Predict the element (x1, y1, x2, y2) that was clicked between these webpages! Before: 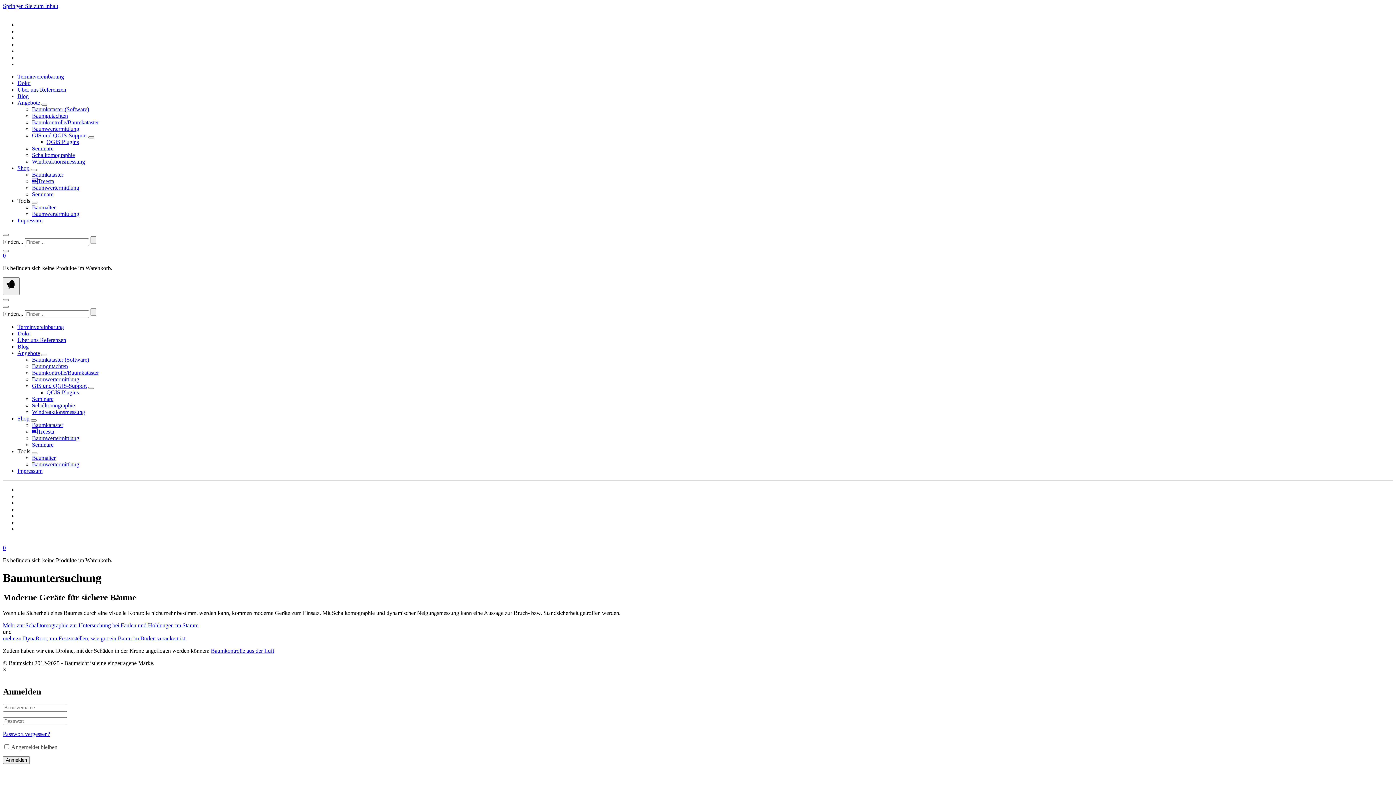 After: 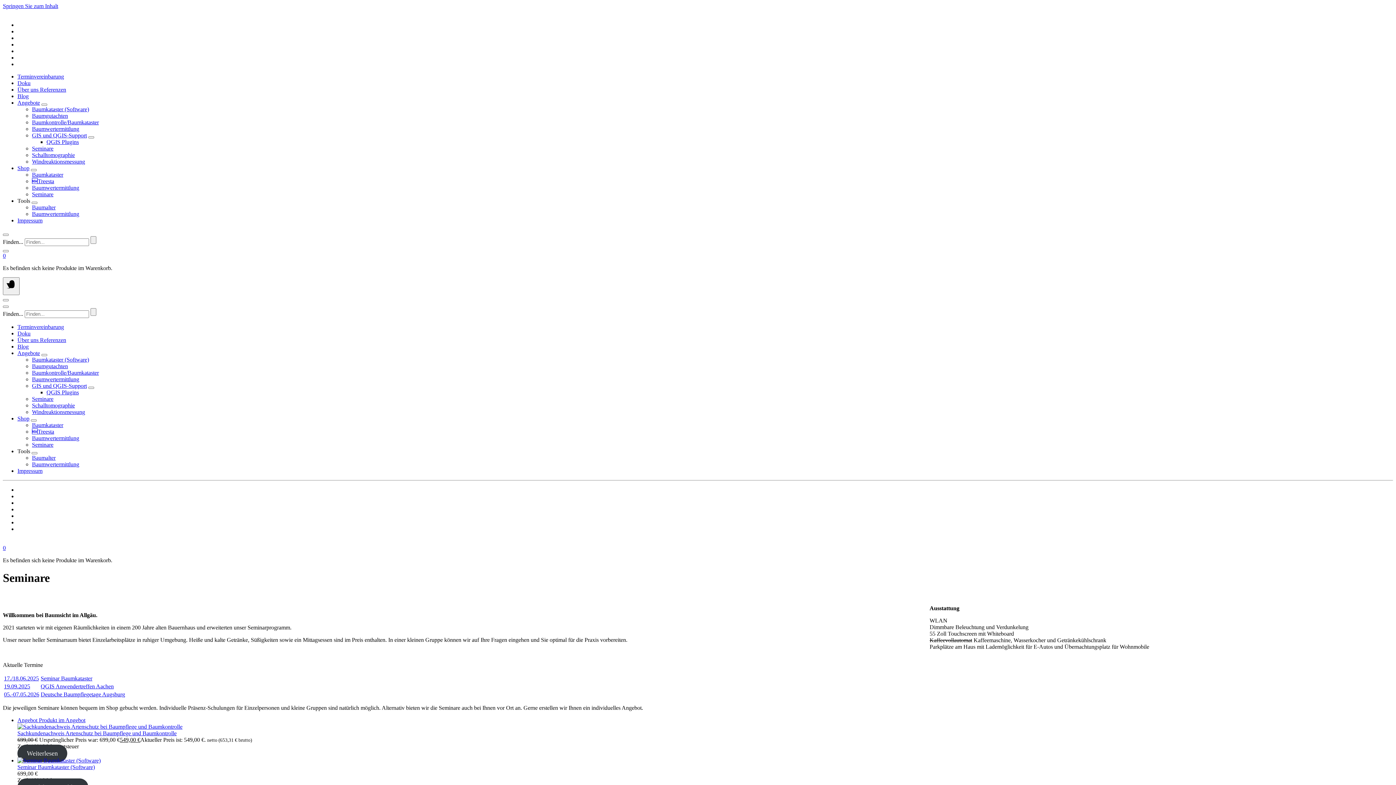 Action: label: Seminare bbox: (32, 145, 53, 151)